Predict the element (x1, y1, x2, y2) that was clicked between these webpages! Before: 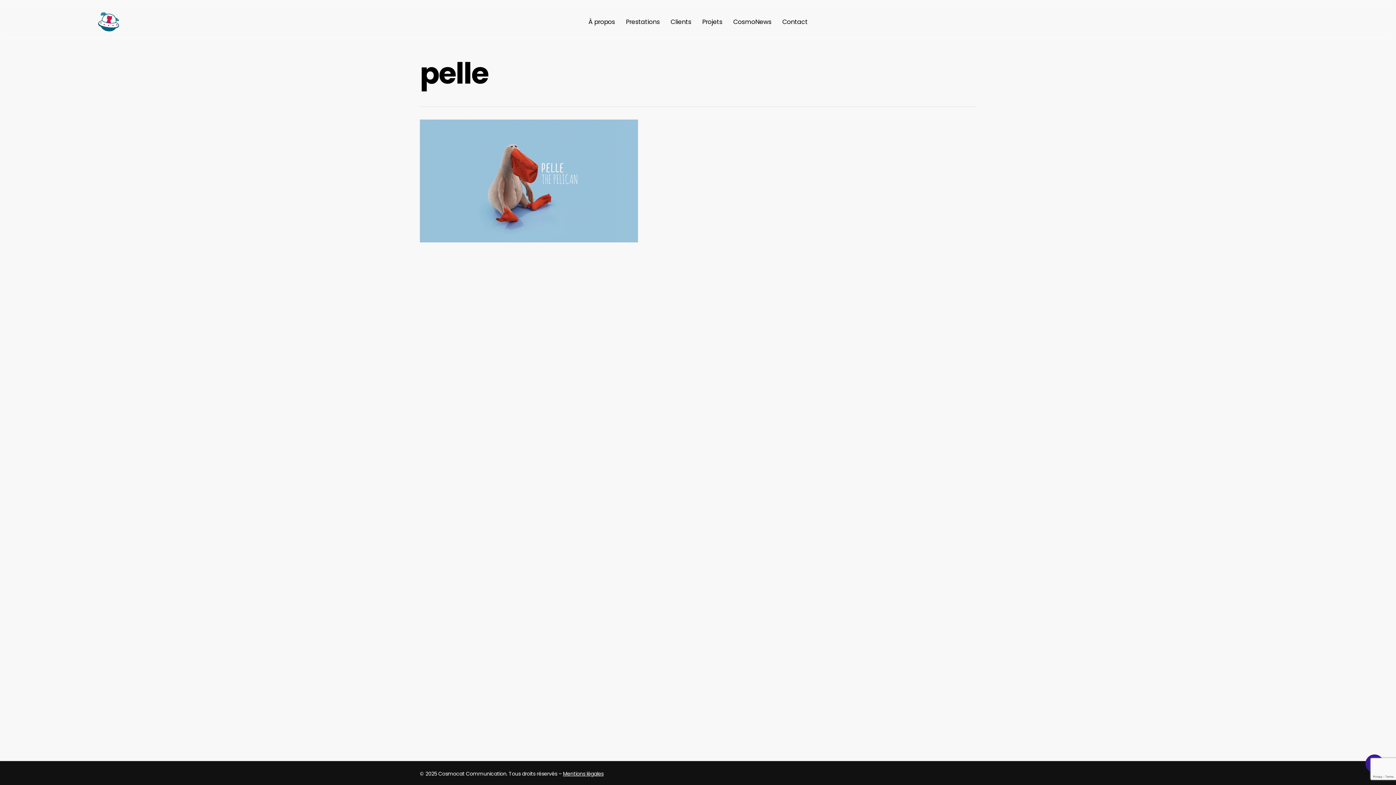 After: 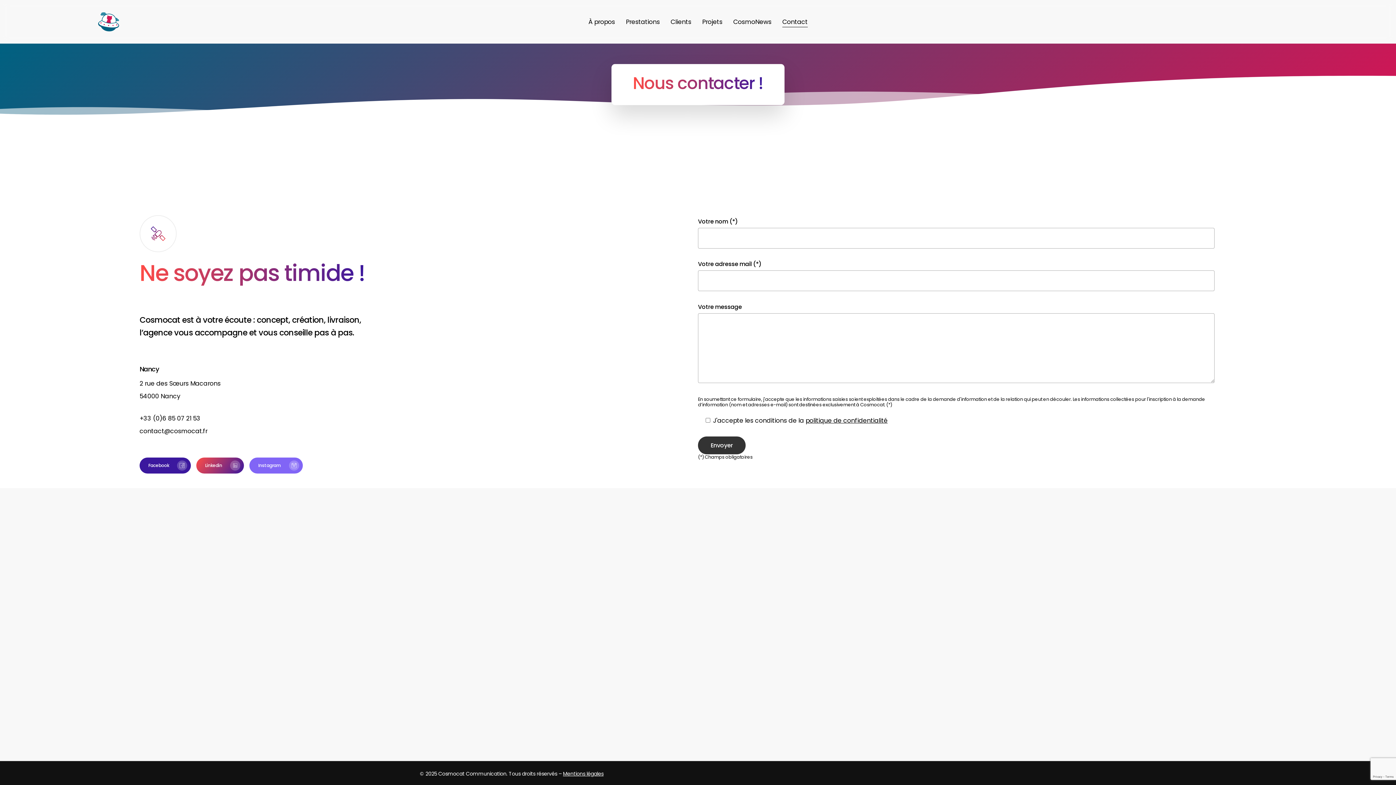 Action: label: Contact bbox: (782, 18, 807, 24)